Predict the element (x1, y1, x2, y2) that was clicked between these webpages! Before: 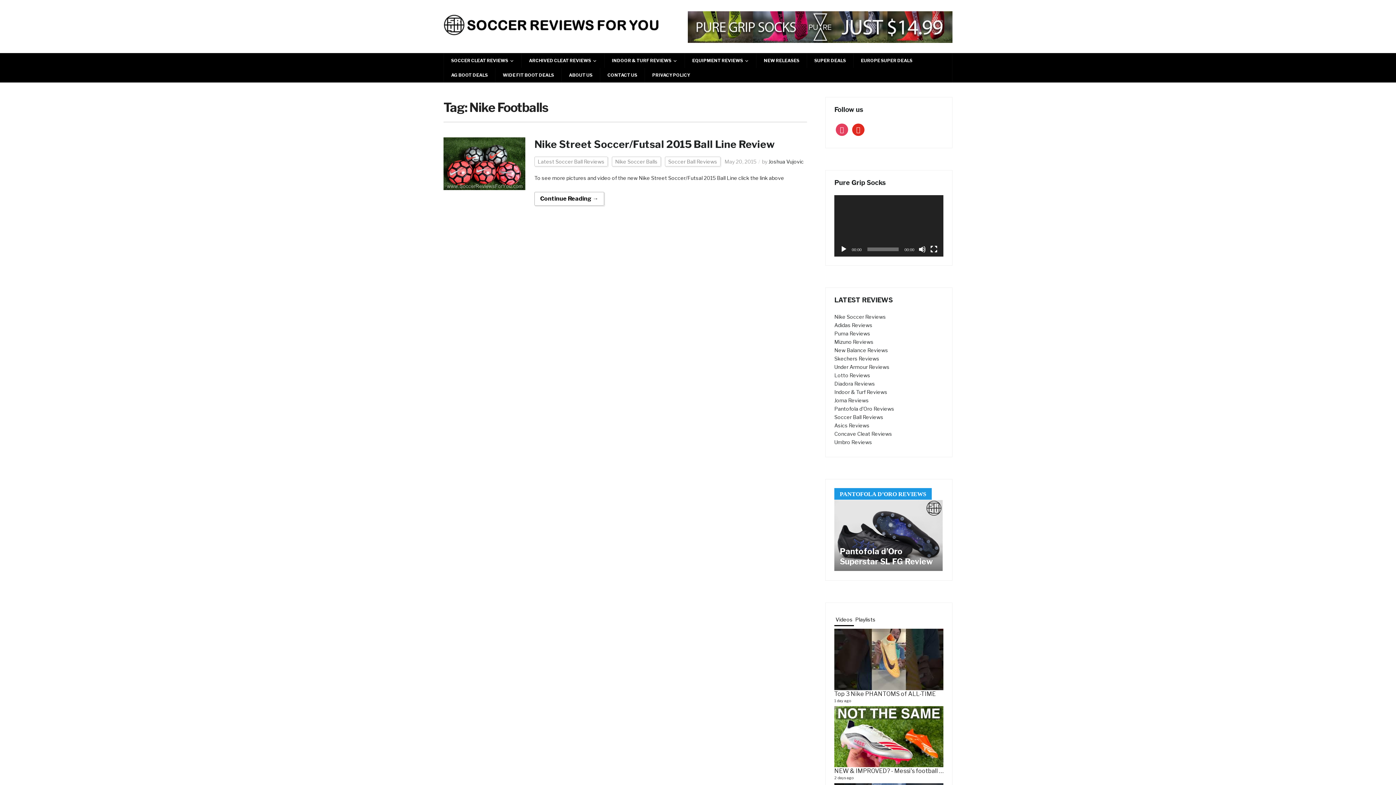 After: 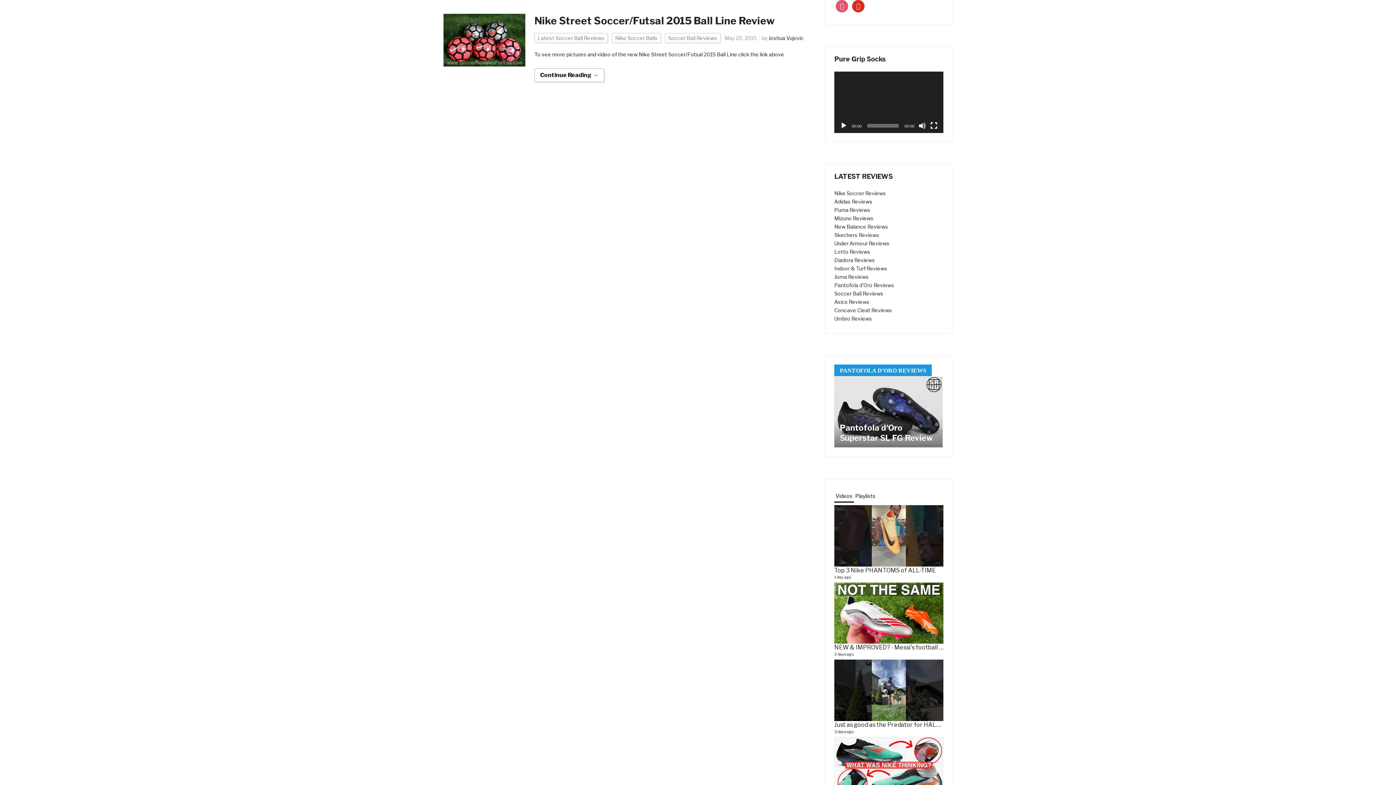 Action: label: instagram bbox: (836, 126, 848, 132)